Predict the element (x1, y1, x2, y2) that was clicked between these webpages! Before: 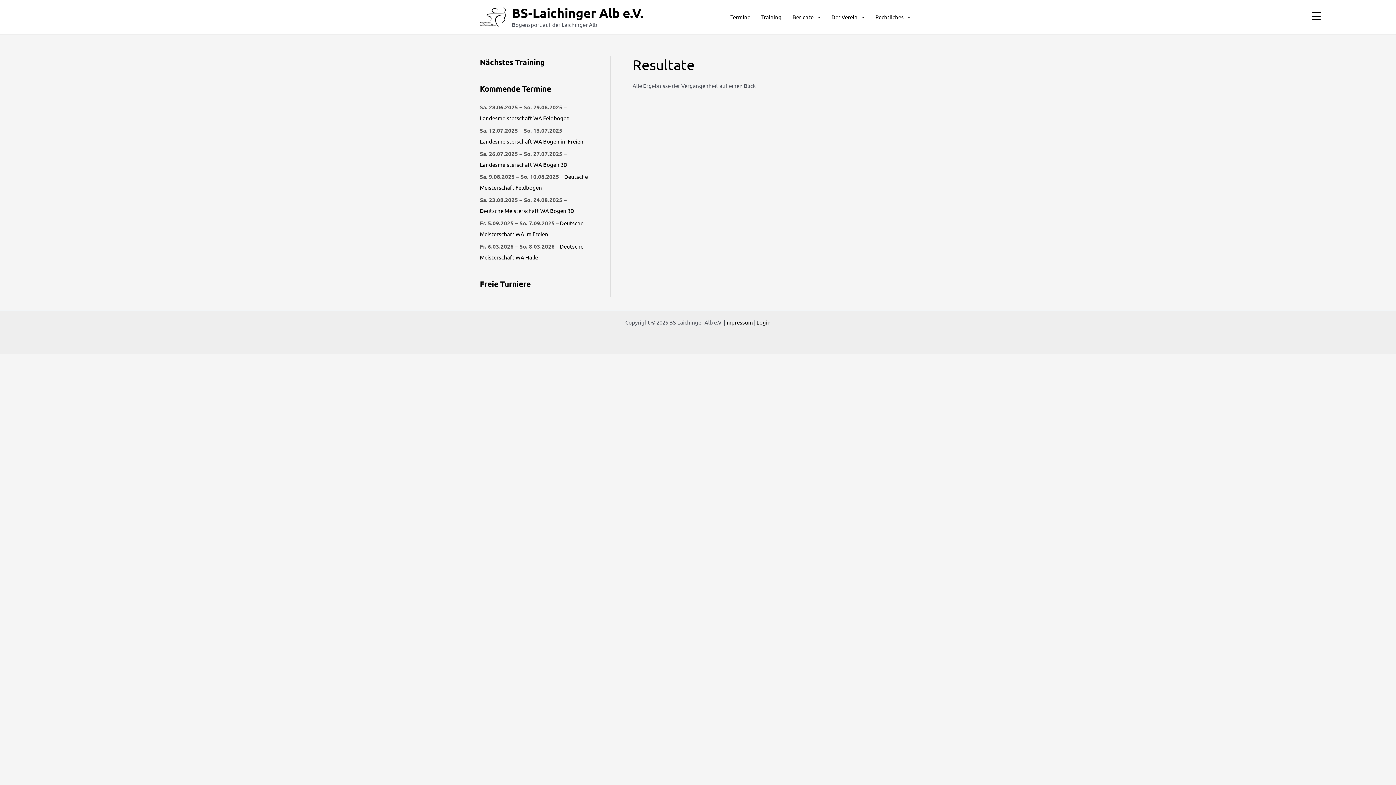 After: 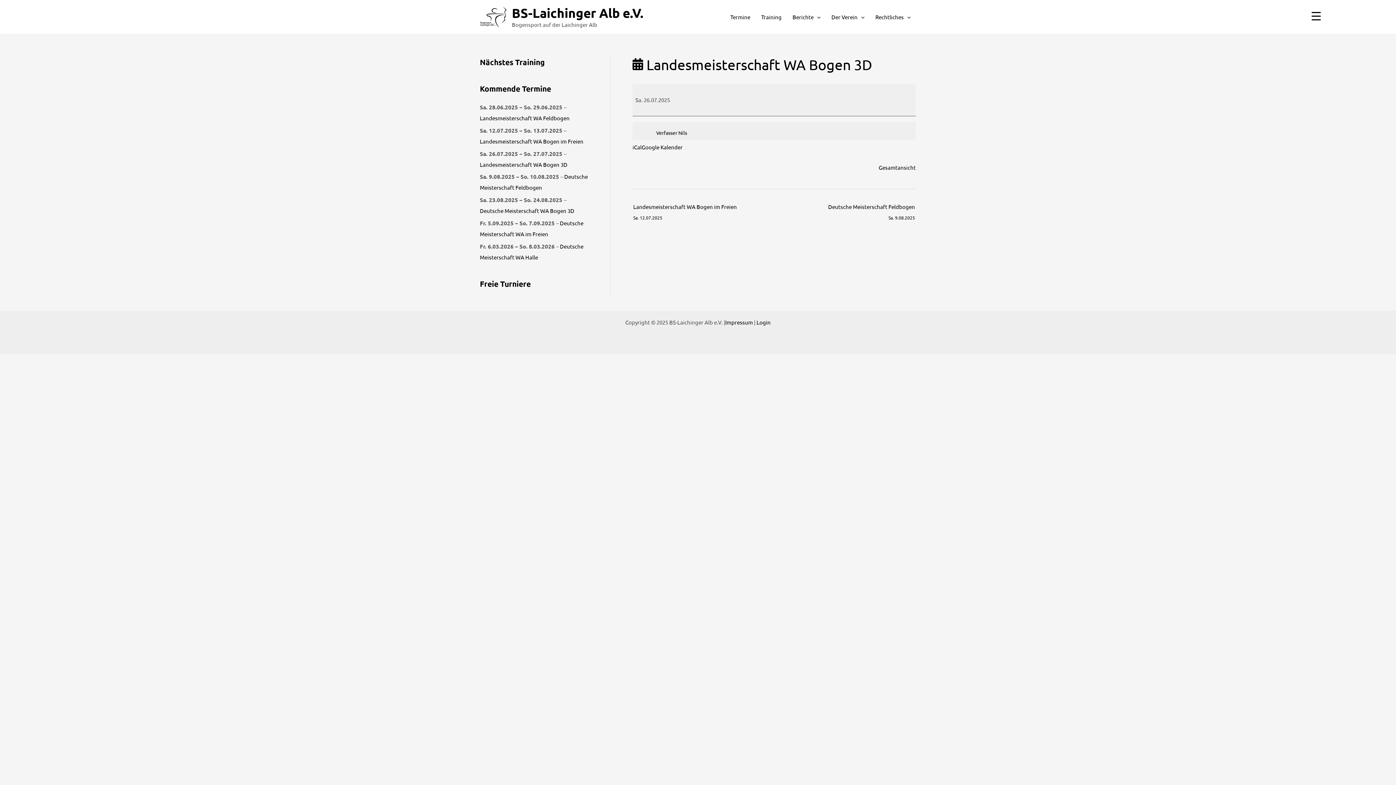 Action: bbox: (480, 160, 567, 167) label: Landesmeisterschaft WA Bogen 3D